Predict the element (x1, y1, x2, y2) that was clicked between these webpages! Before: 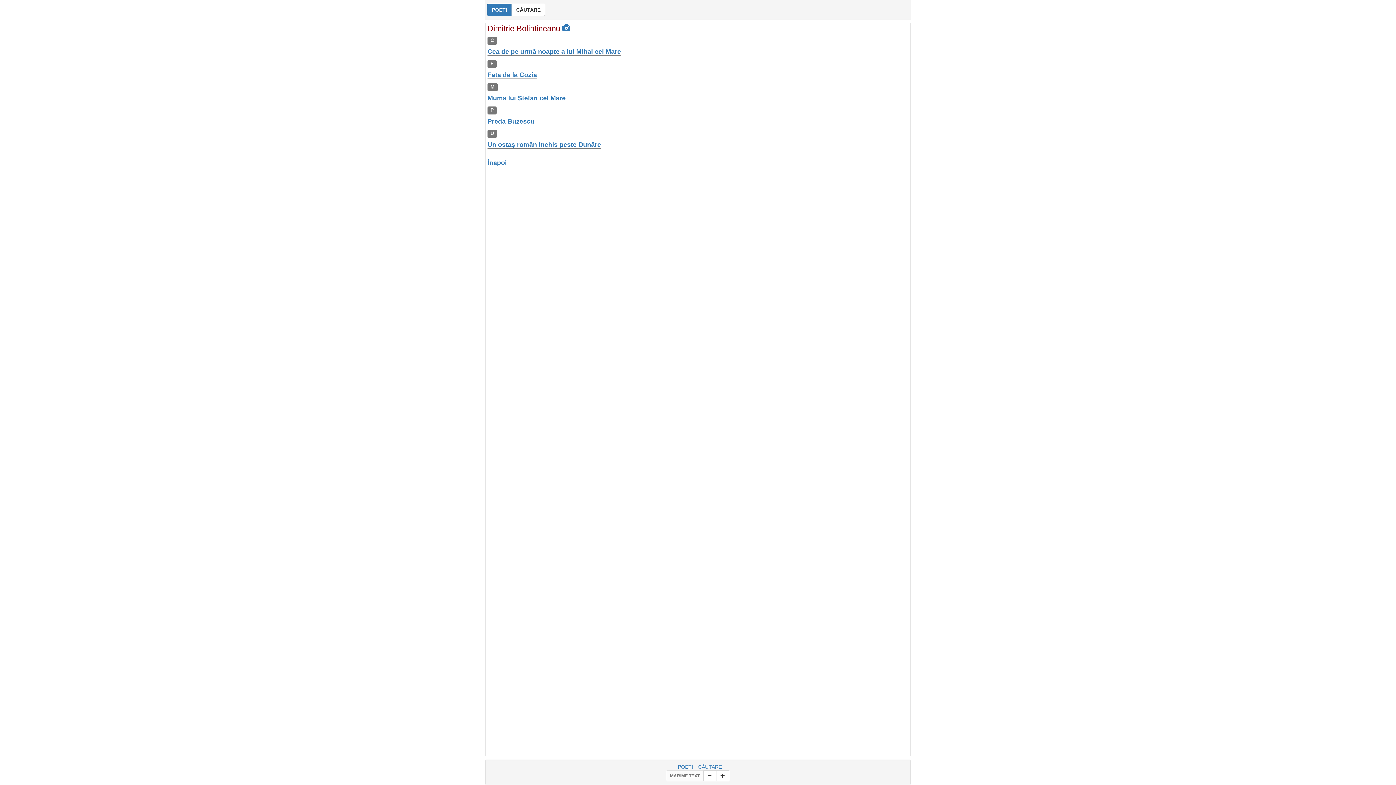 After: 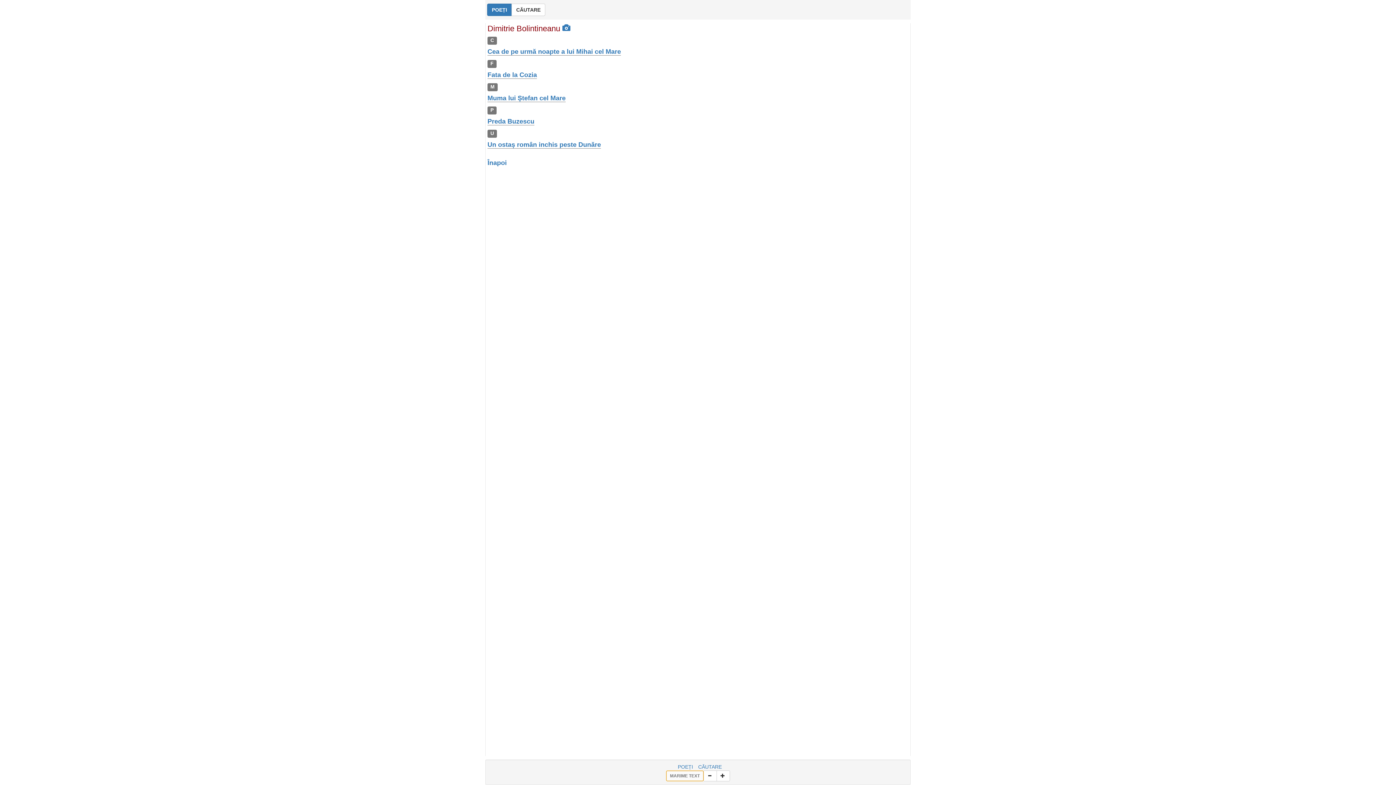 Action: label: MARIME TEXT bbox: (666, 770, 704, 781)